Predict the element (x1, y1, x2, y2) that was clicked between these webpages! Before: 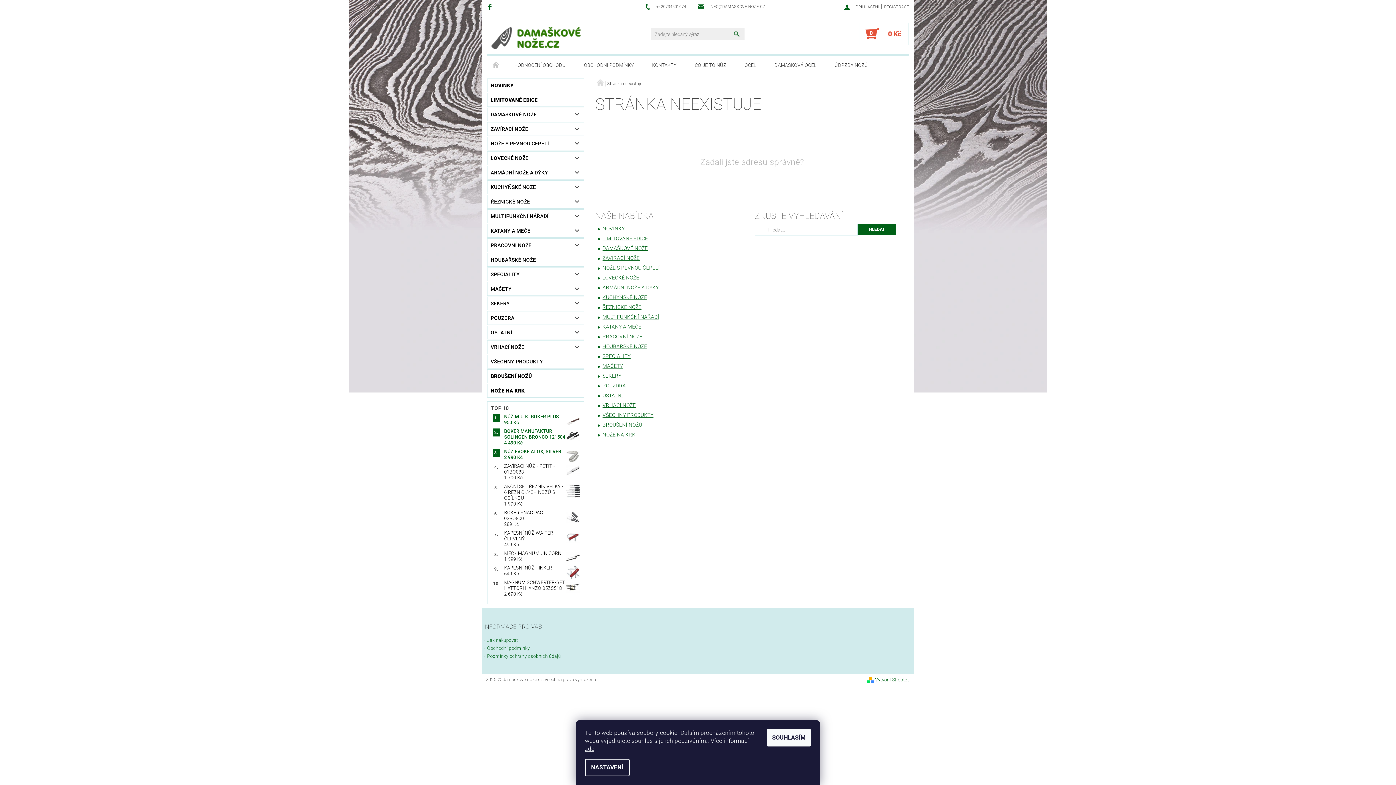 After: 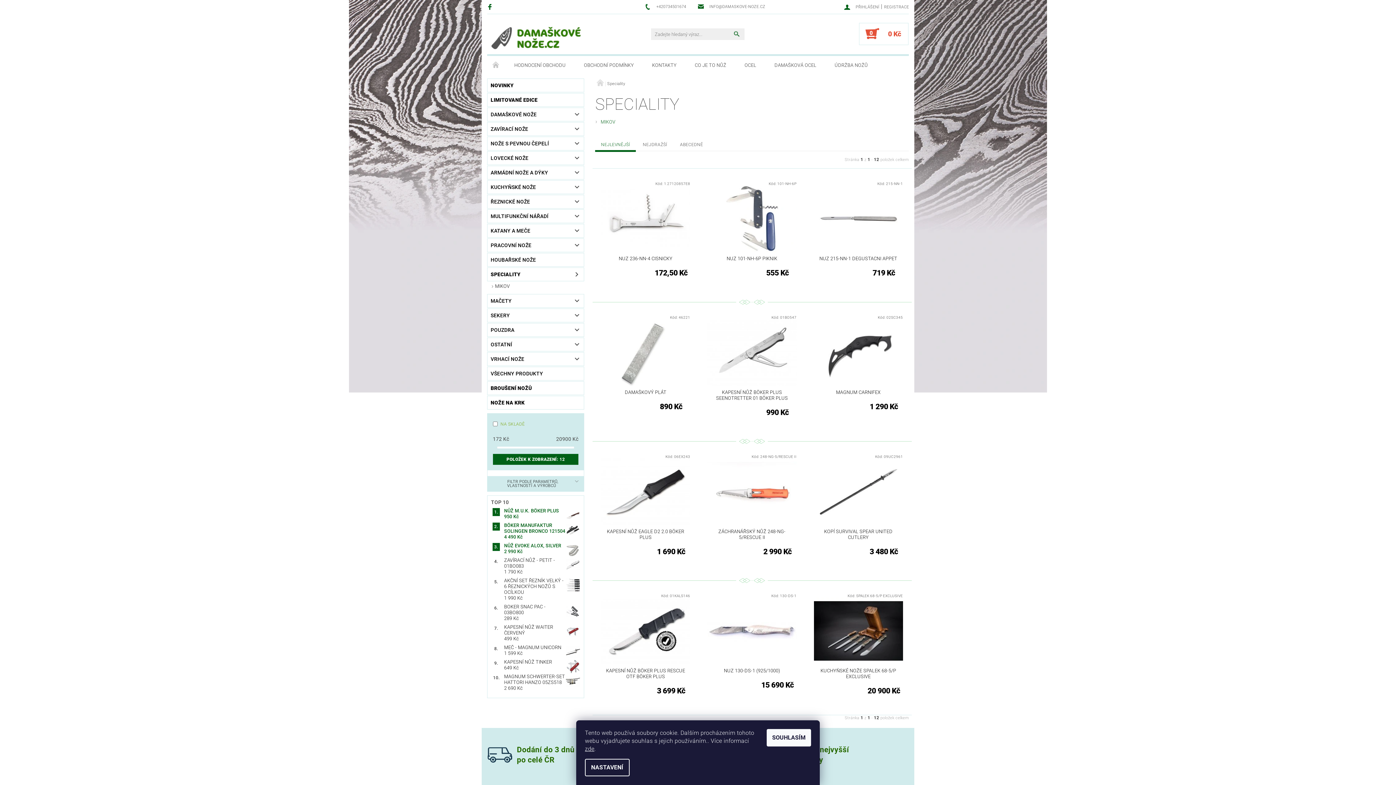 Action: label: SPECIALITY bbox: (602, 353, 630, 359)